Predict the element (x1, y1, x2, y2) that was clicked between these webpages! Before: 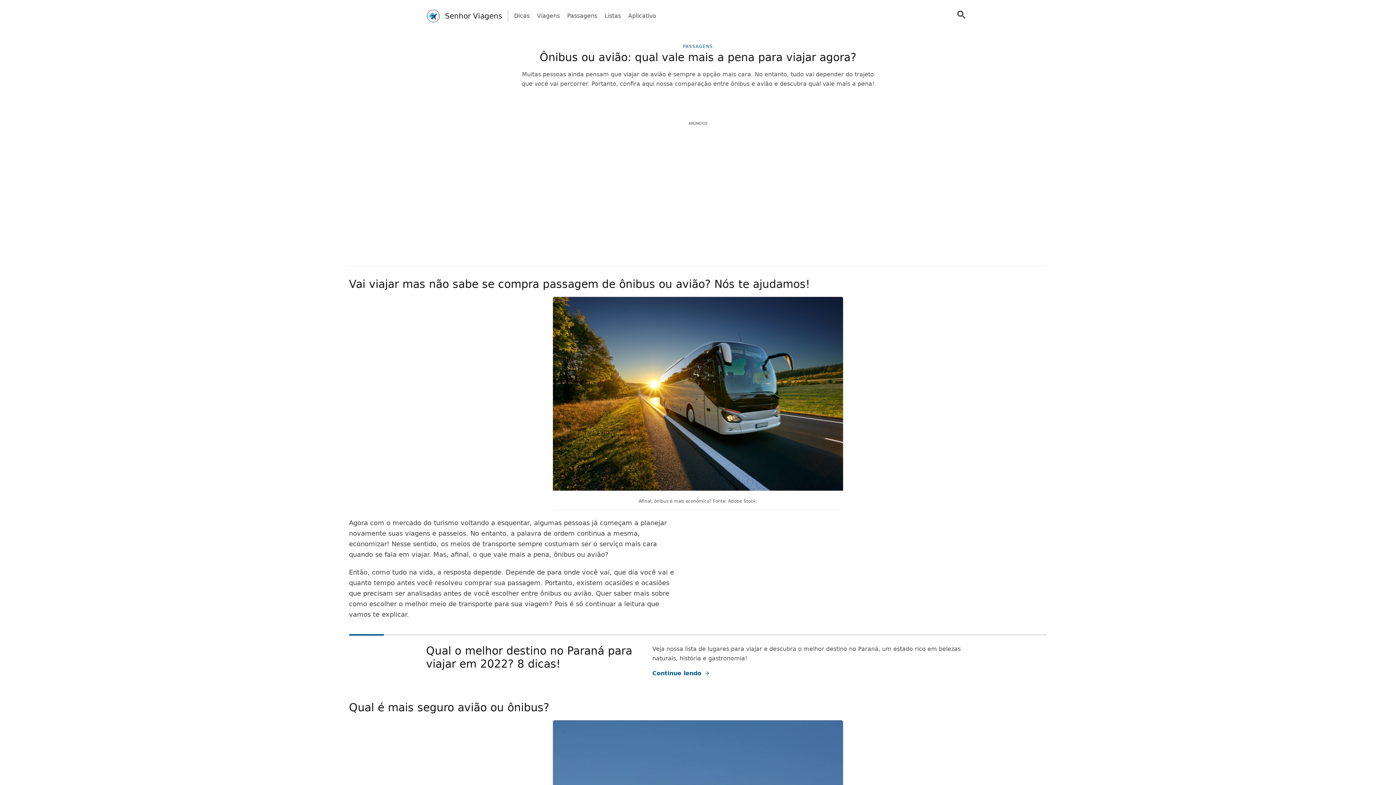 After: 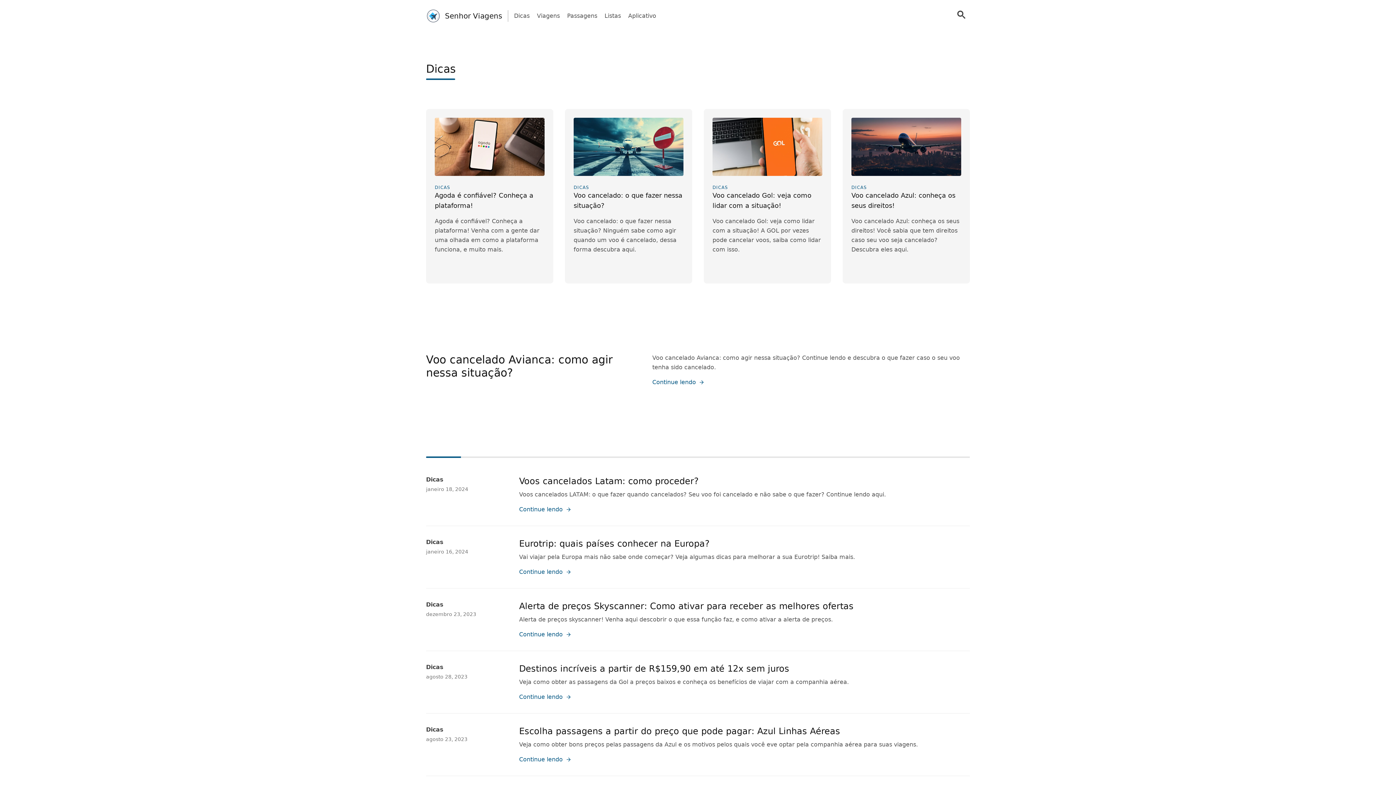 Action: label: Dicas bbox: (514, 11, 529, 20)